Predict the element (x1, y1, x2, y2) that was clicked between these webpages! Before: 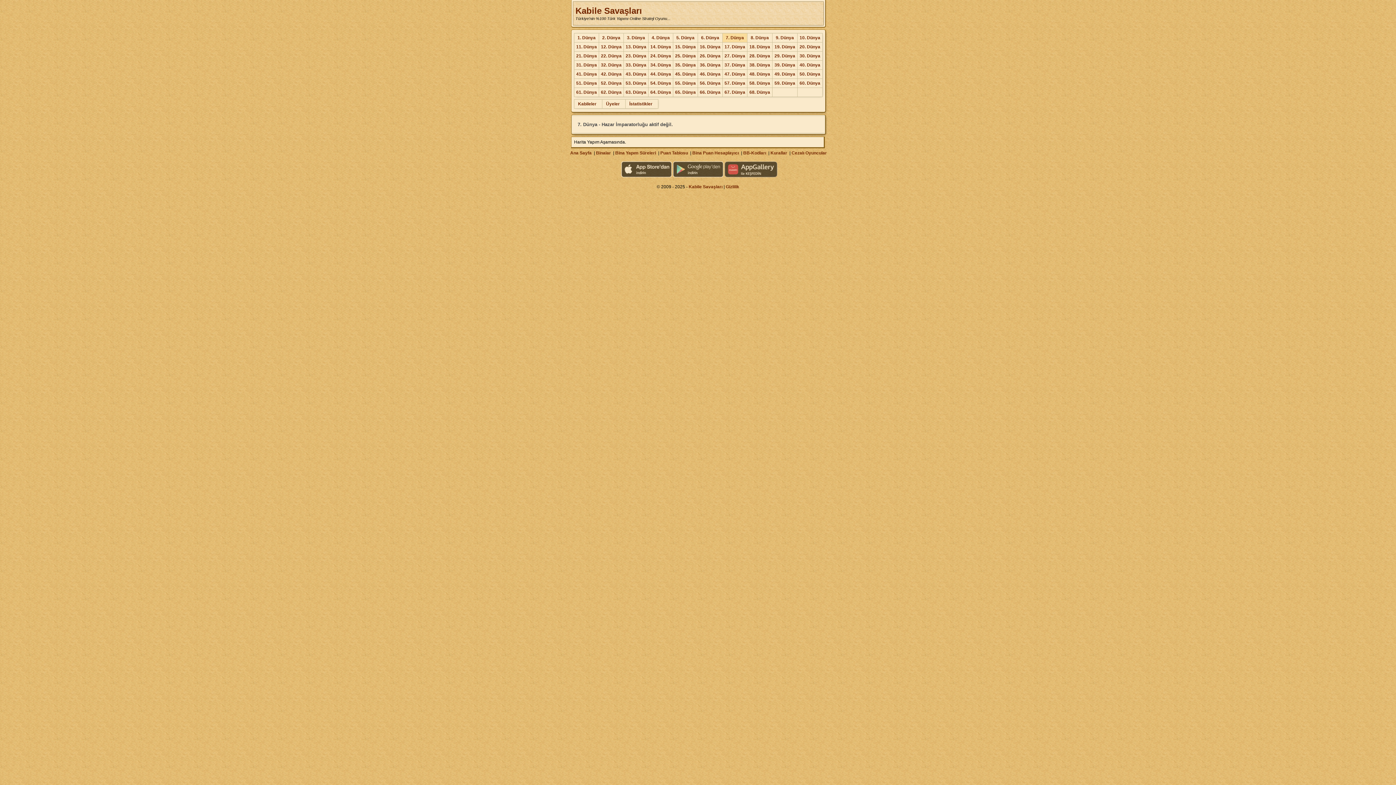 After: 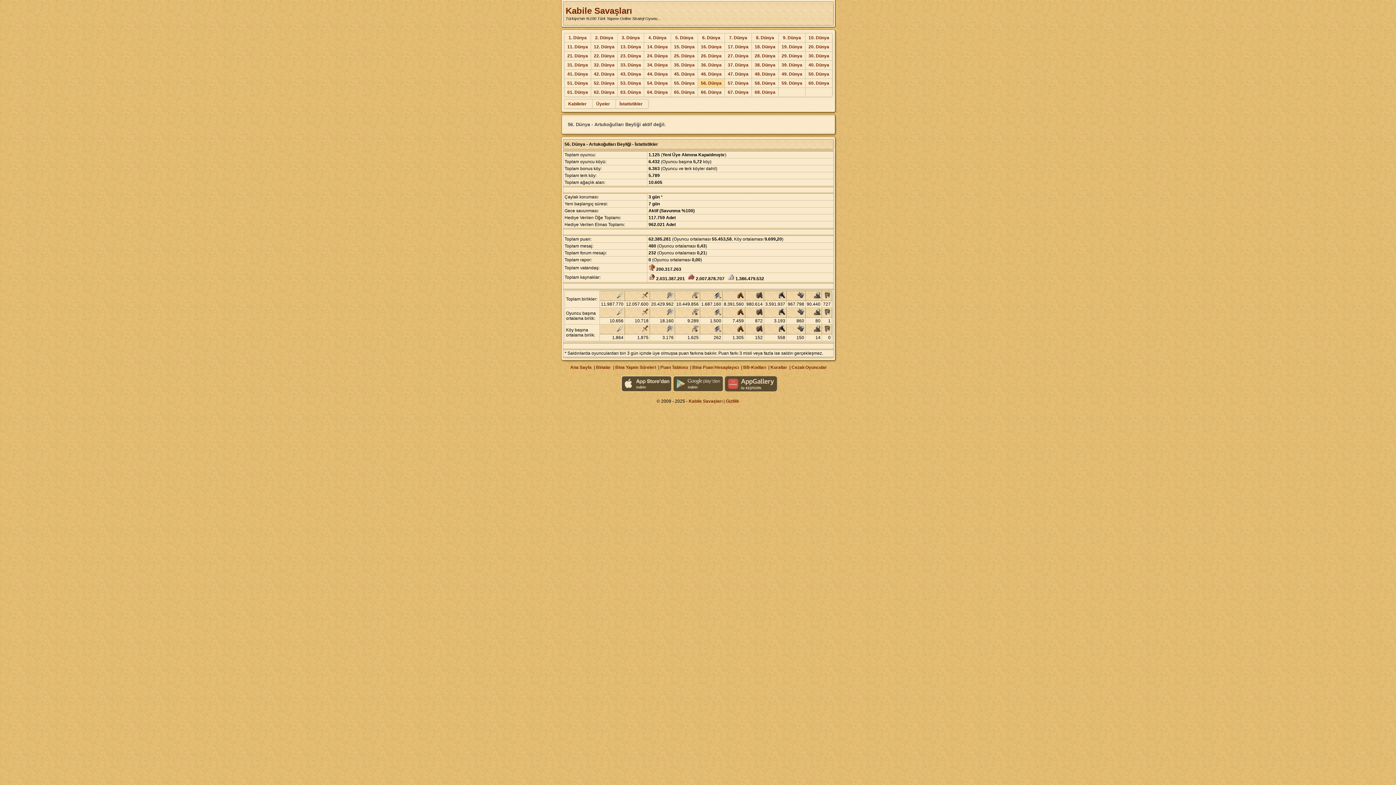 Action: label: 56. Dünya bbox: (700, 80, 720, 85)